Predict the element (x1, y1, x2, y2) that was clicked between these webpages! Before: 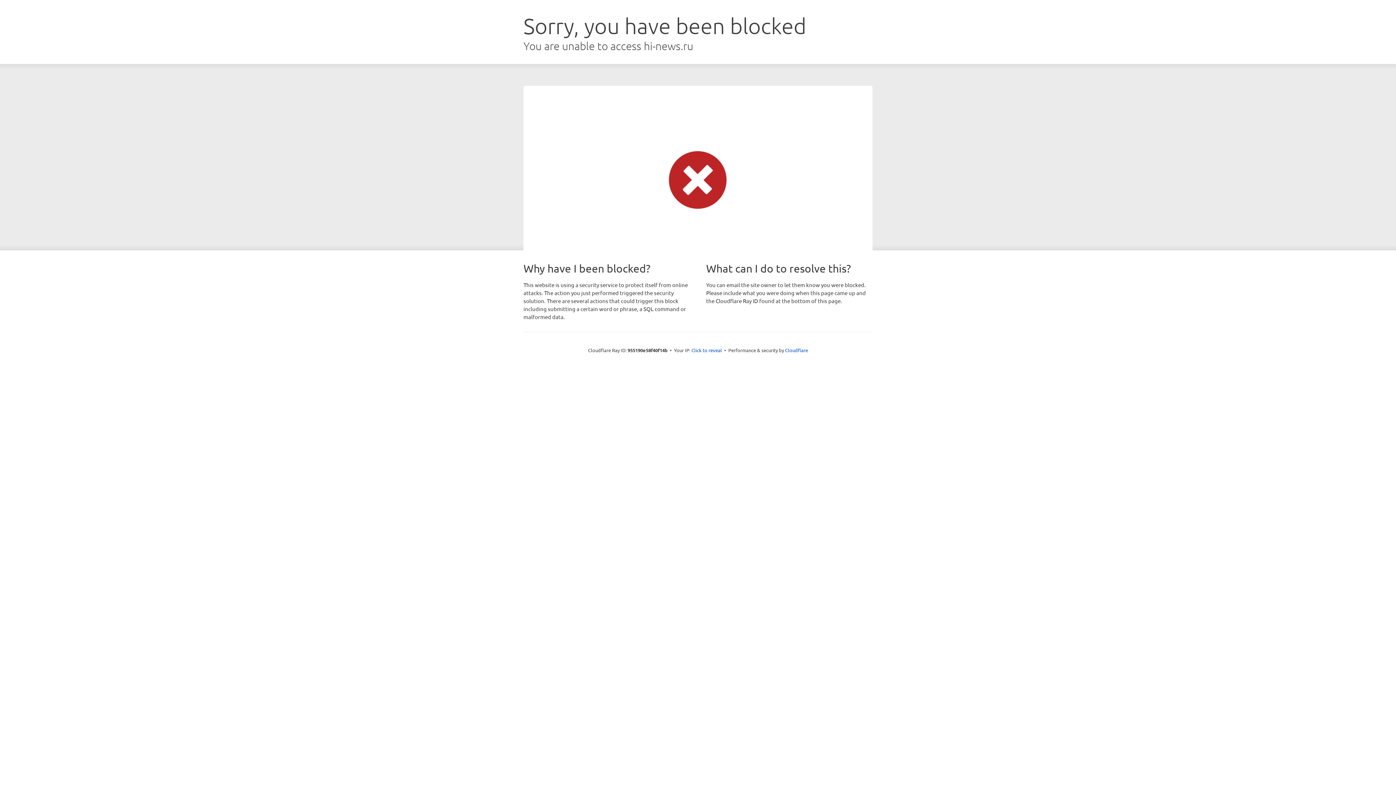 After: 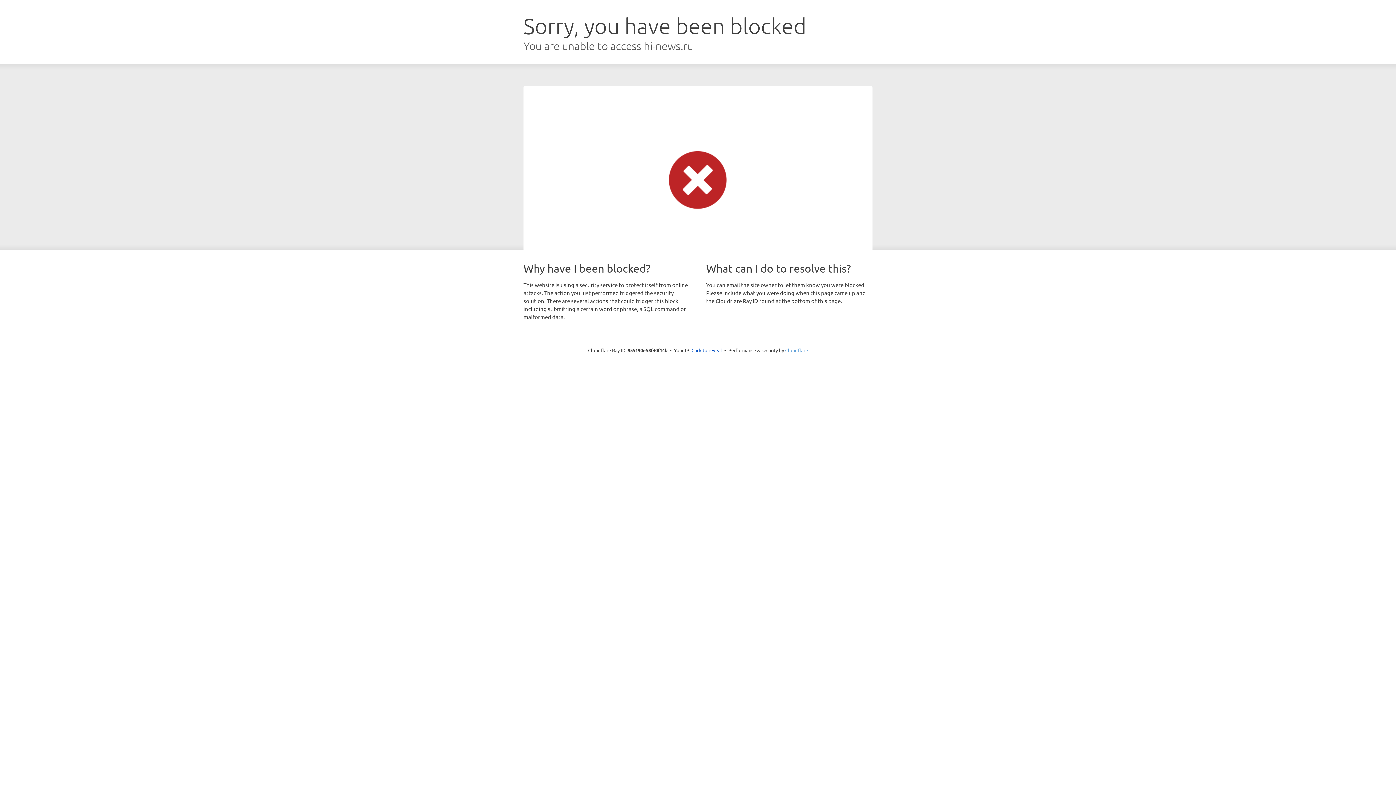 Action: bbox: (785, 347, 808, 353) label: Cloudflare